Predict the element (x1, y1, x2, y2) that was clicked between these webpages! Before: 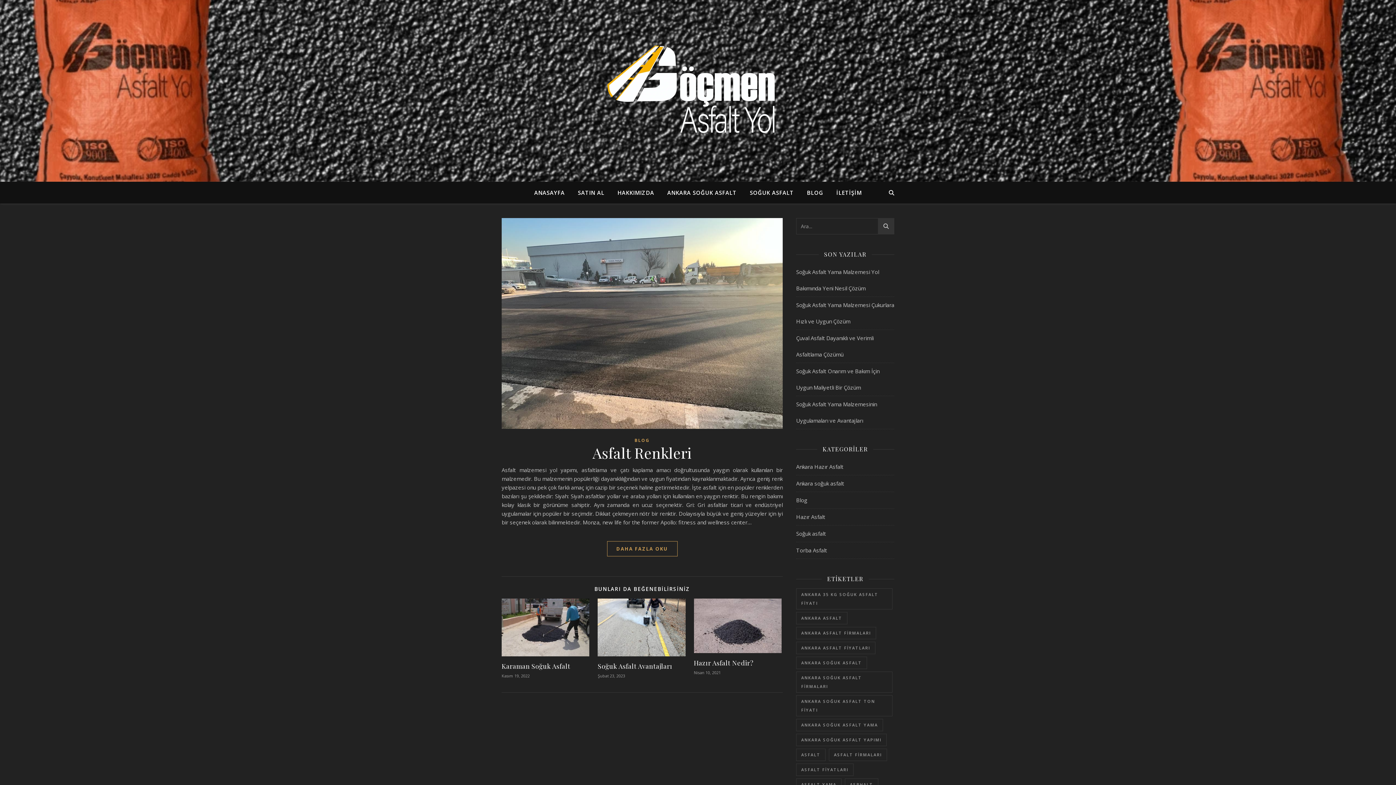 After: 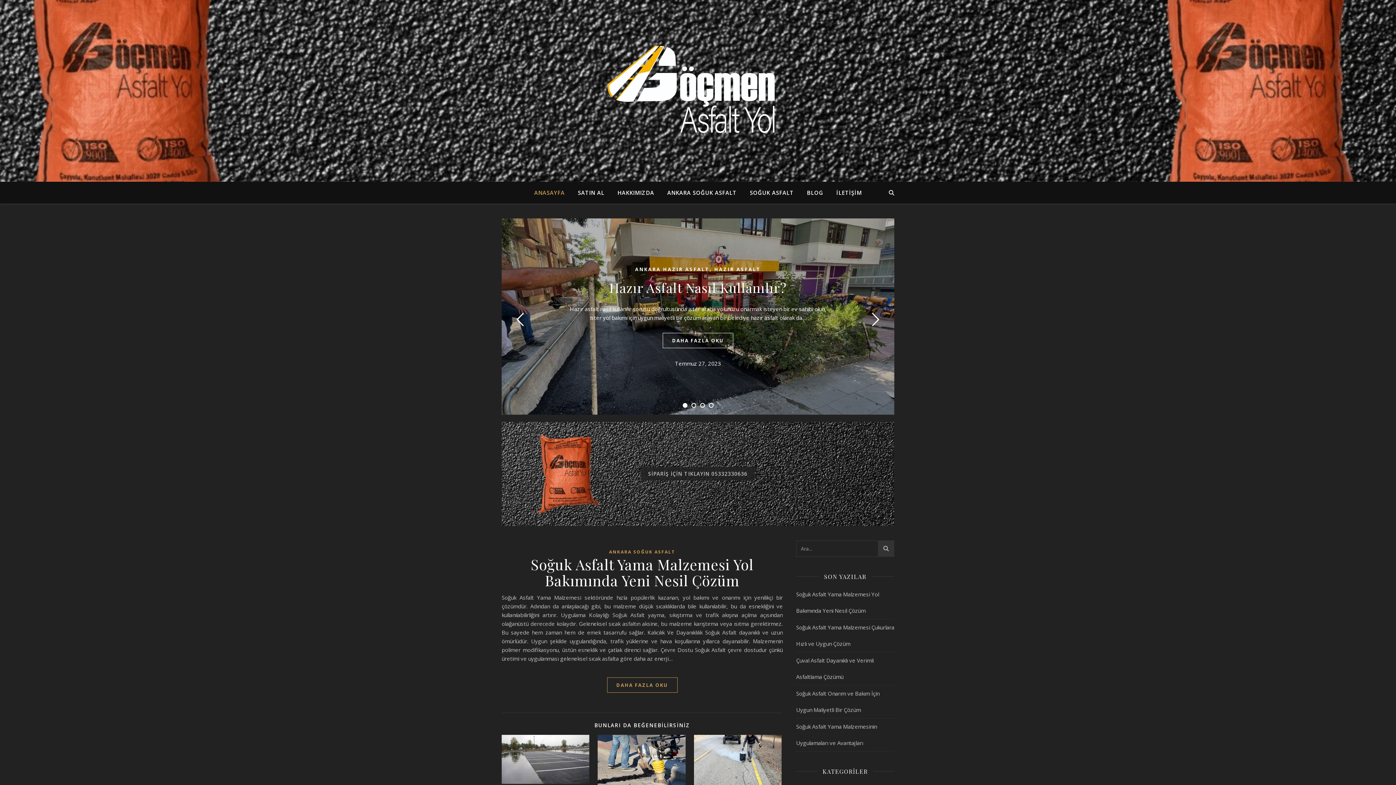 Action: bbox: (534, 181, 570, 203) label: ANASAYFA